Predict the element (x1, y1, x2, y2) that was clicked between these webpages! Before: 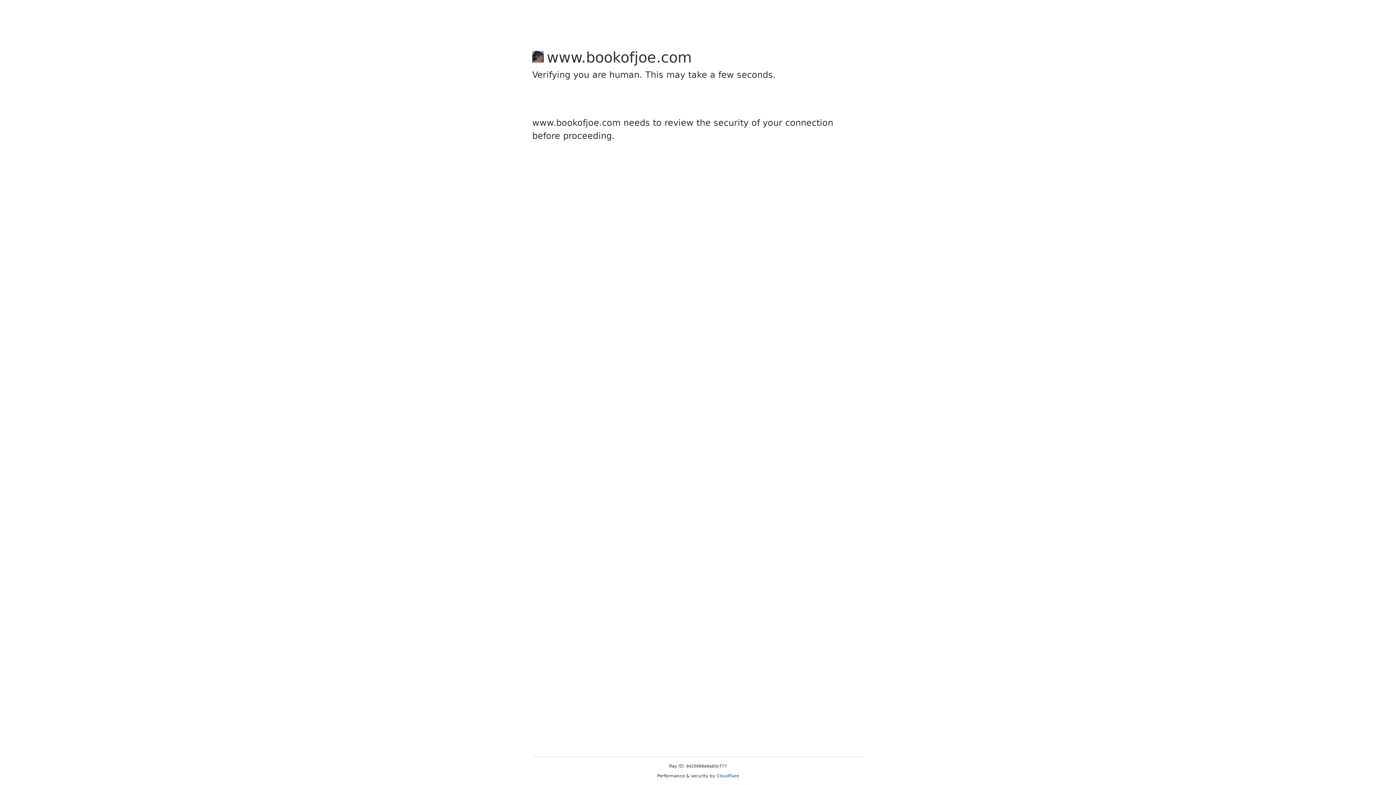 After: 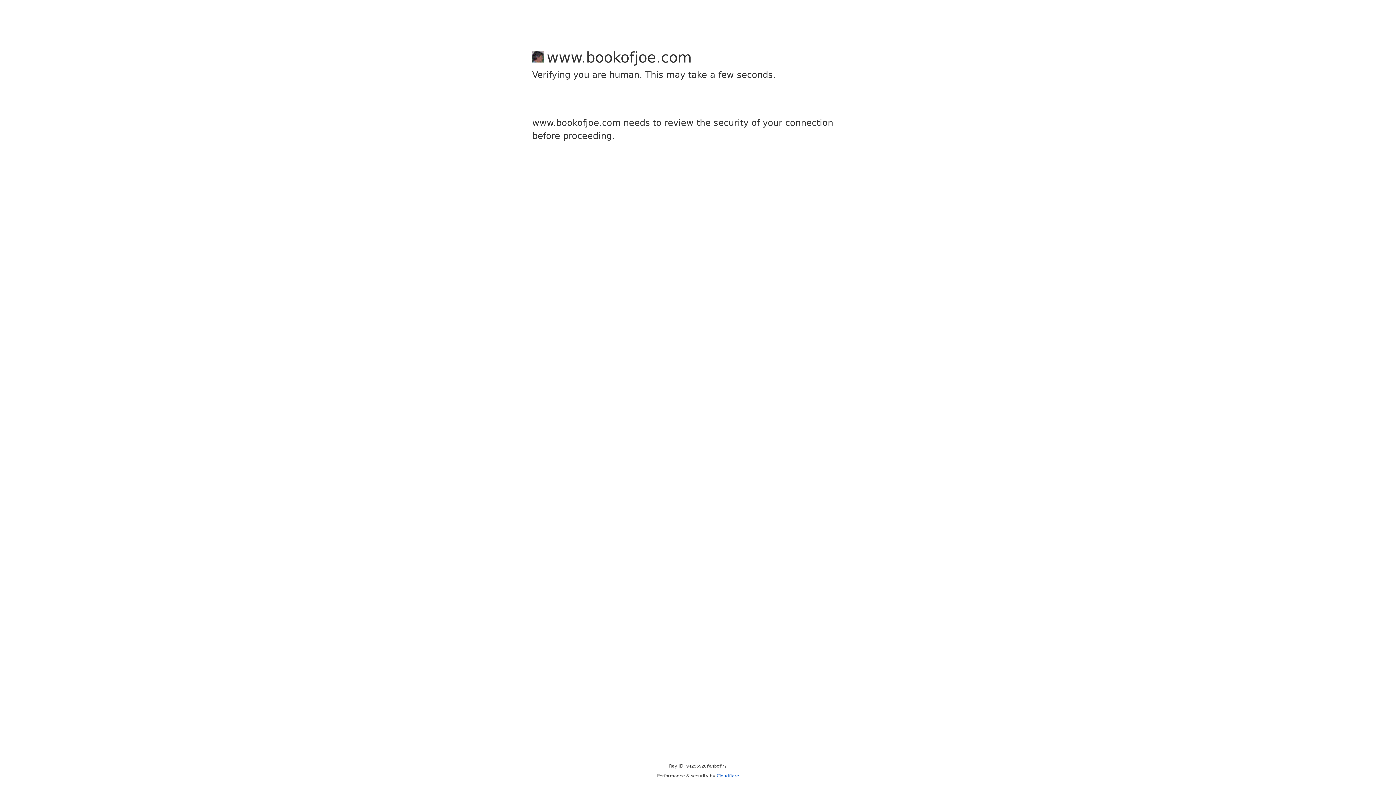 Action: label: Cloudflare bbox: (716, 773, 739, 778)